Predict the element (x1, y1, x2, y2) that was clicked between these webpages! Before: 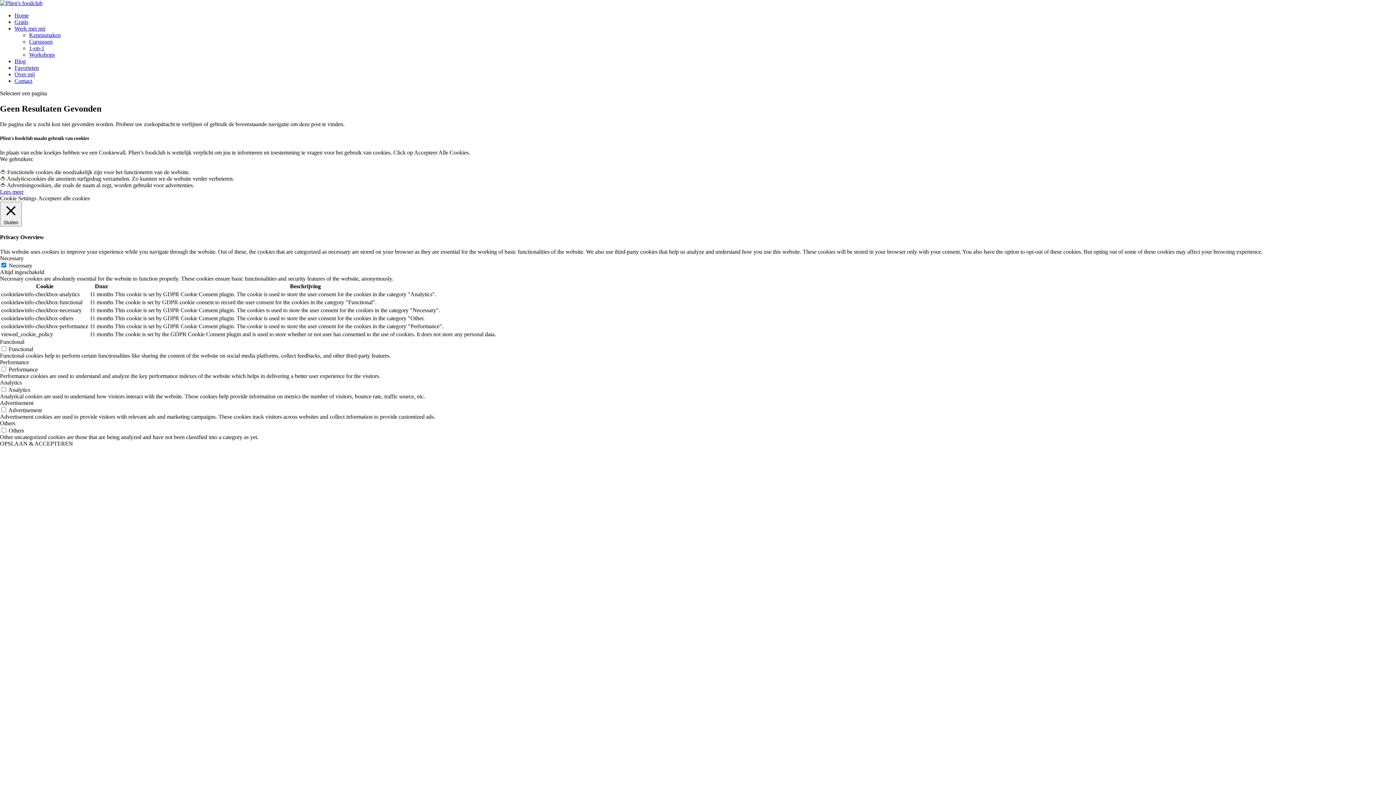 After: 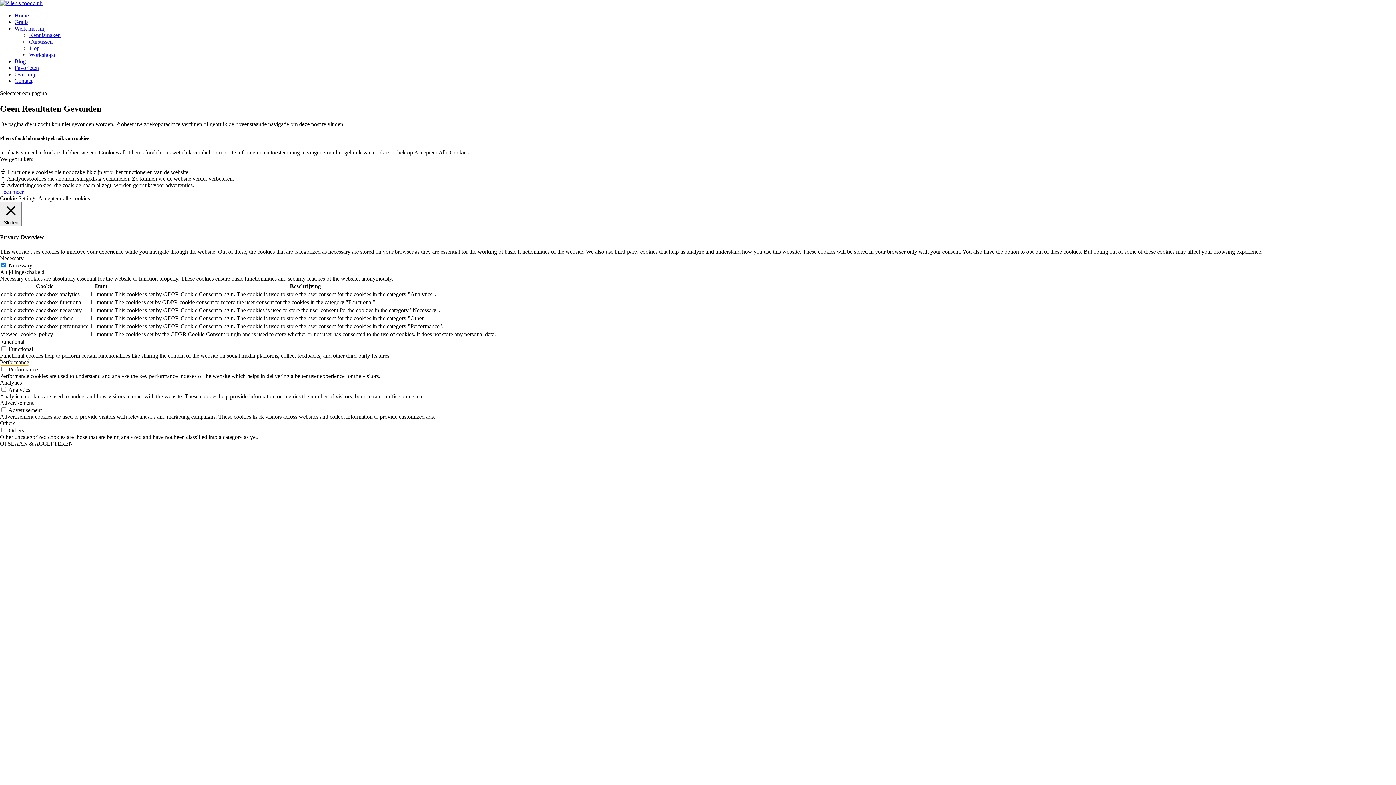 Action: bbox: (0, 359, 29, 365) label: Performance